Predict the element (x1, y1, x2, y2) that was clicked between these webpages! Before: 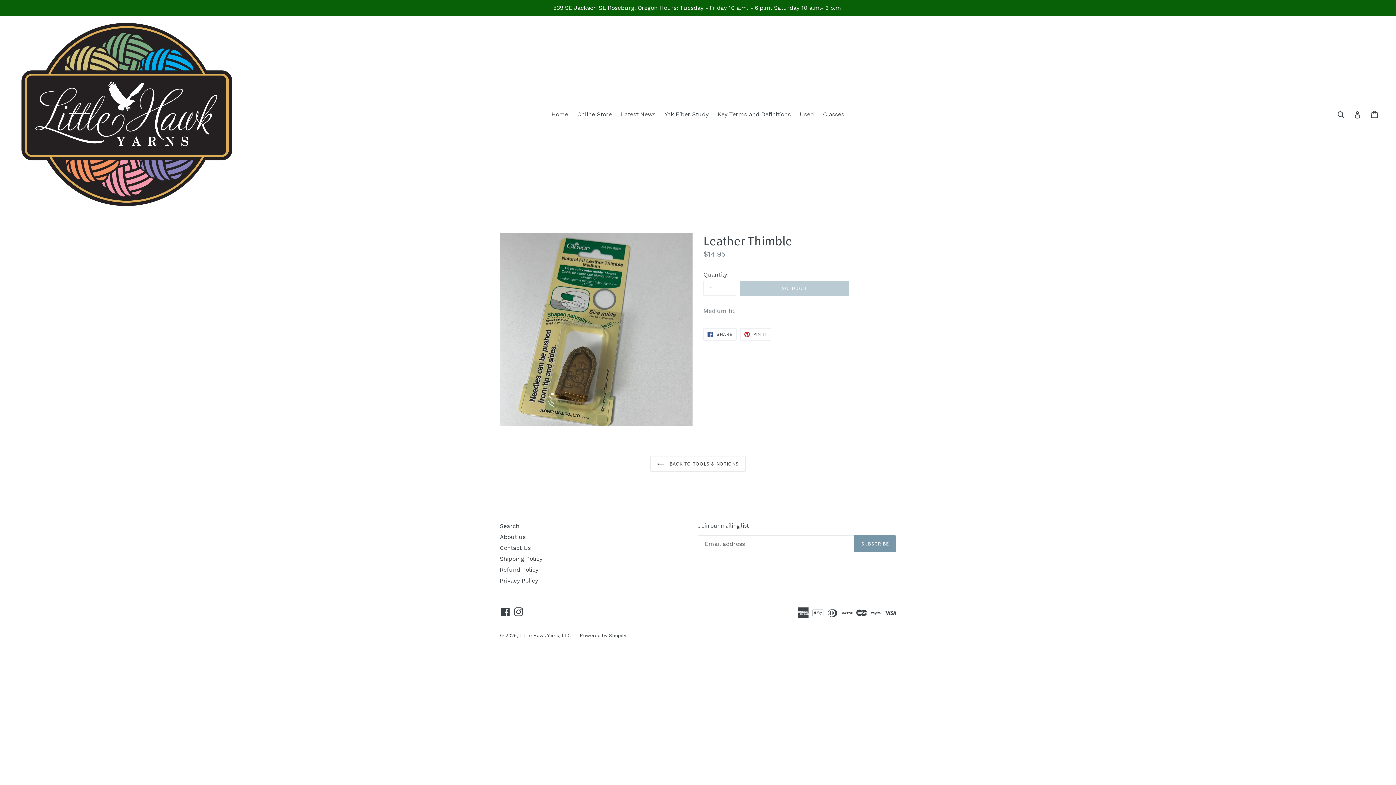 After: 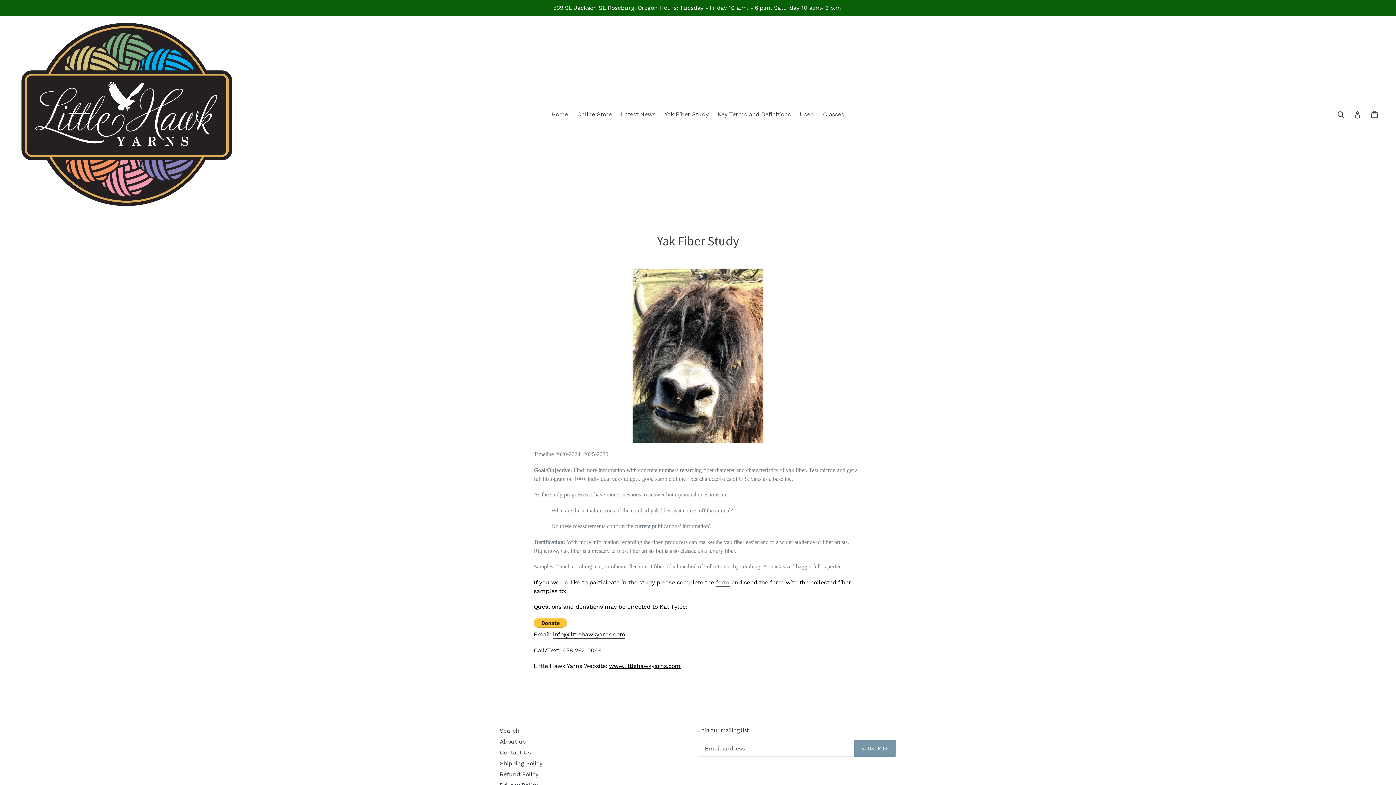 Action: label: Yak Fiber Study bbox: (661, 109, 712, 120)